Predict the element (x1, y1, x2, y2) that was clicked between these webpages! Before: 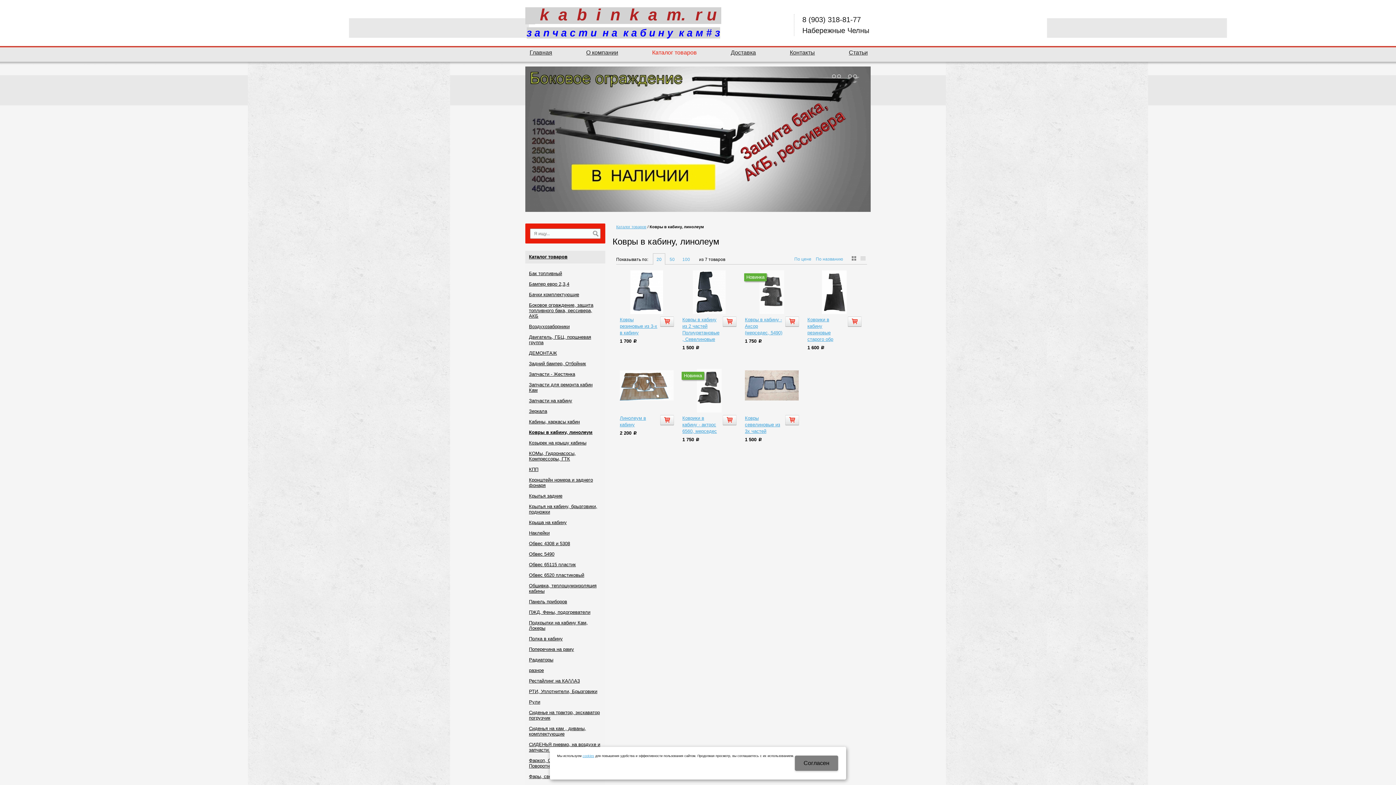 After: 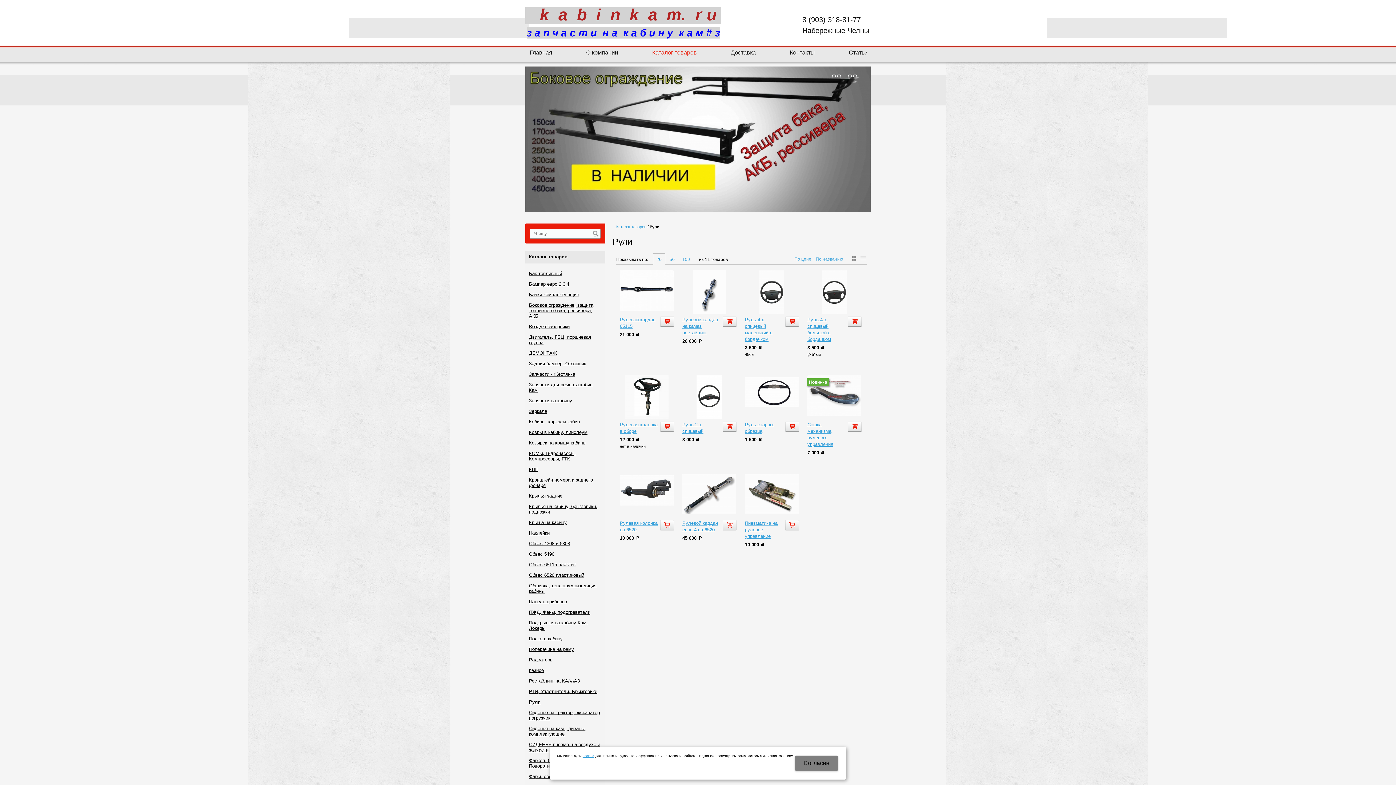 Action: bbox: (529, 699, 540, 705) label: Рули